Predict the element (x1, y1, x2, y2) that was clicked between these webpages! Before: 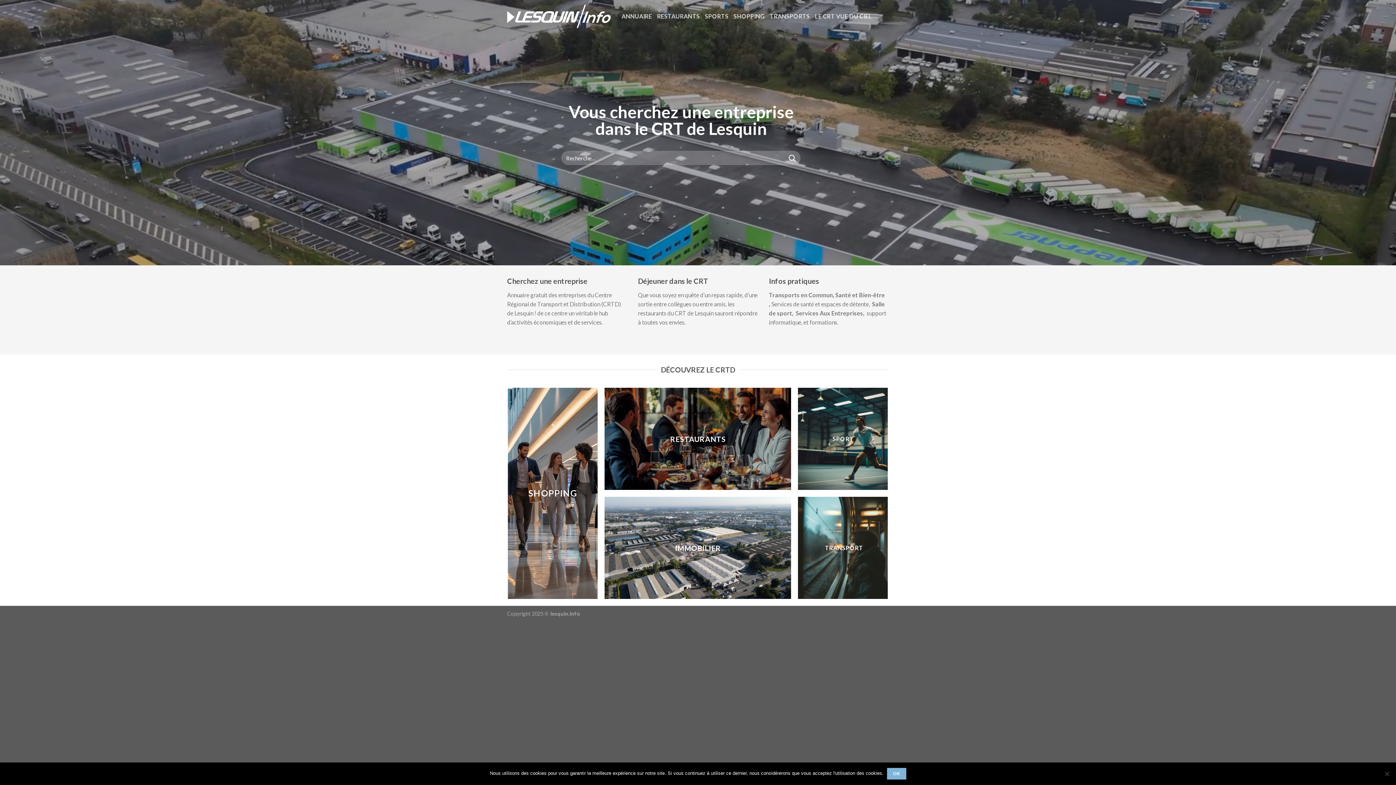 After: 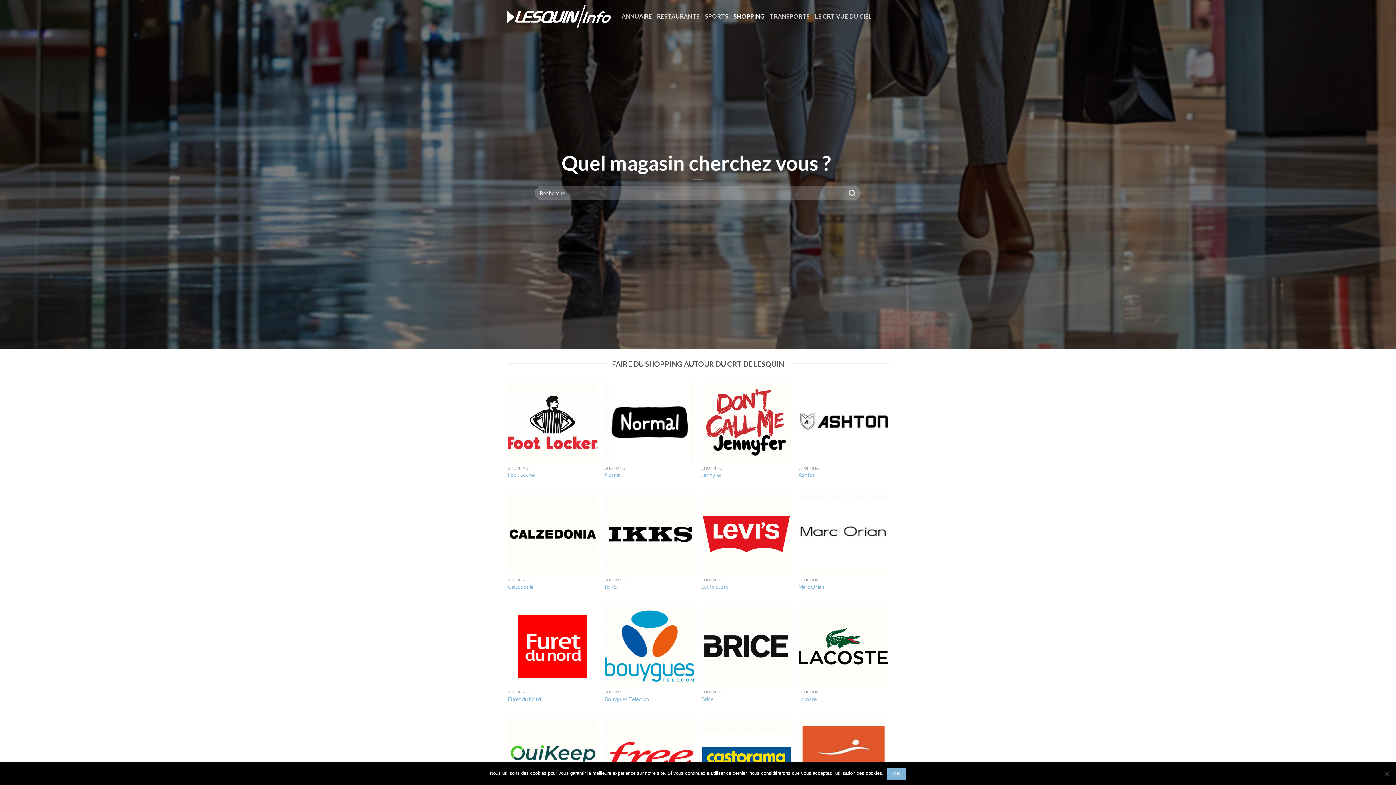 Action: bbox: (733, 0, 764, 32) label: SHOPPING